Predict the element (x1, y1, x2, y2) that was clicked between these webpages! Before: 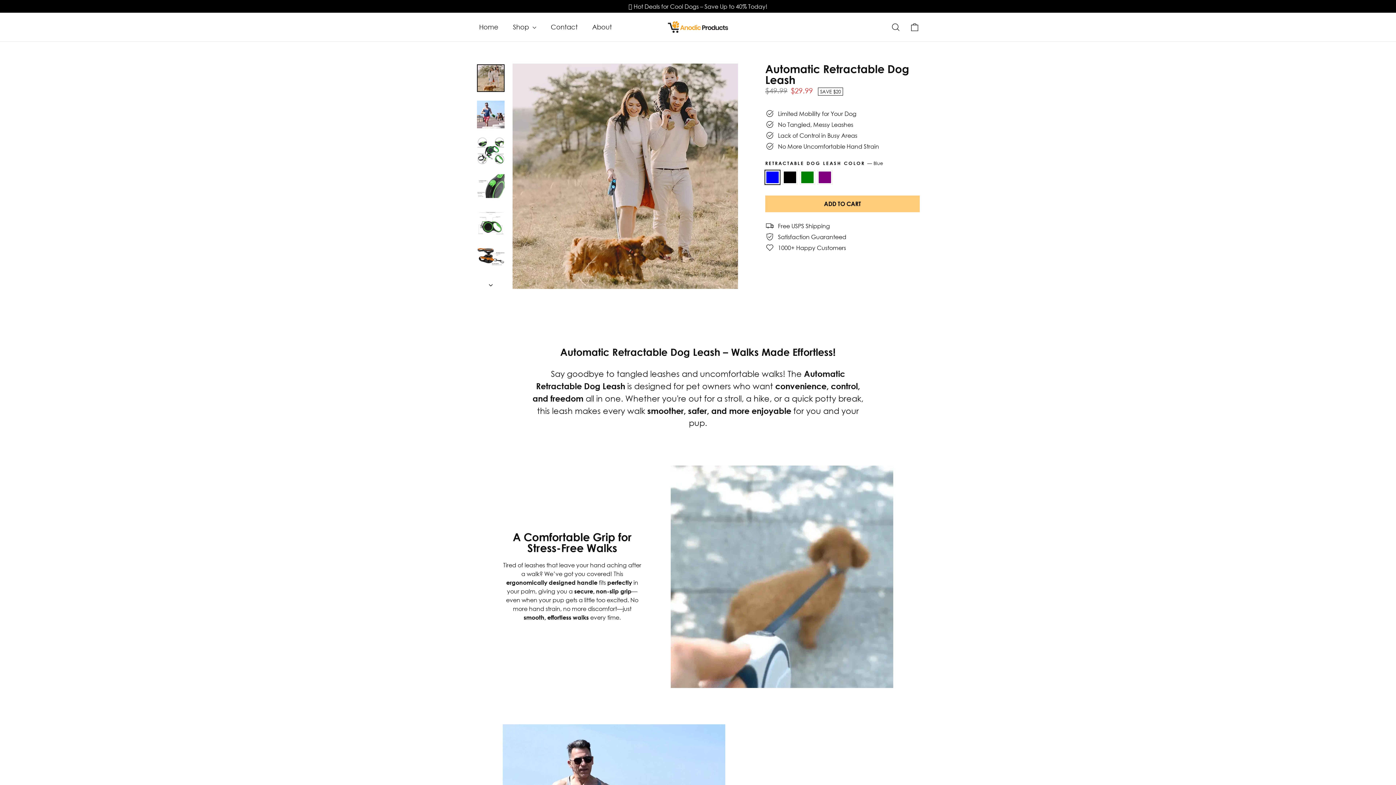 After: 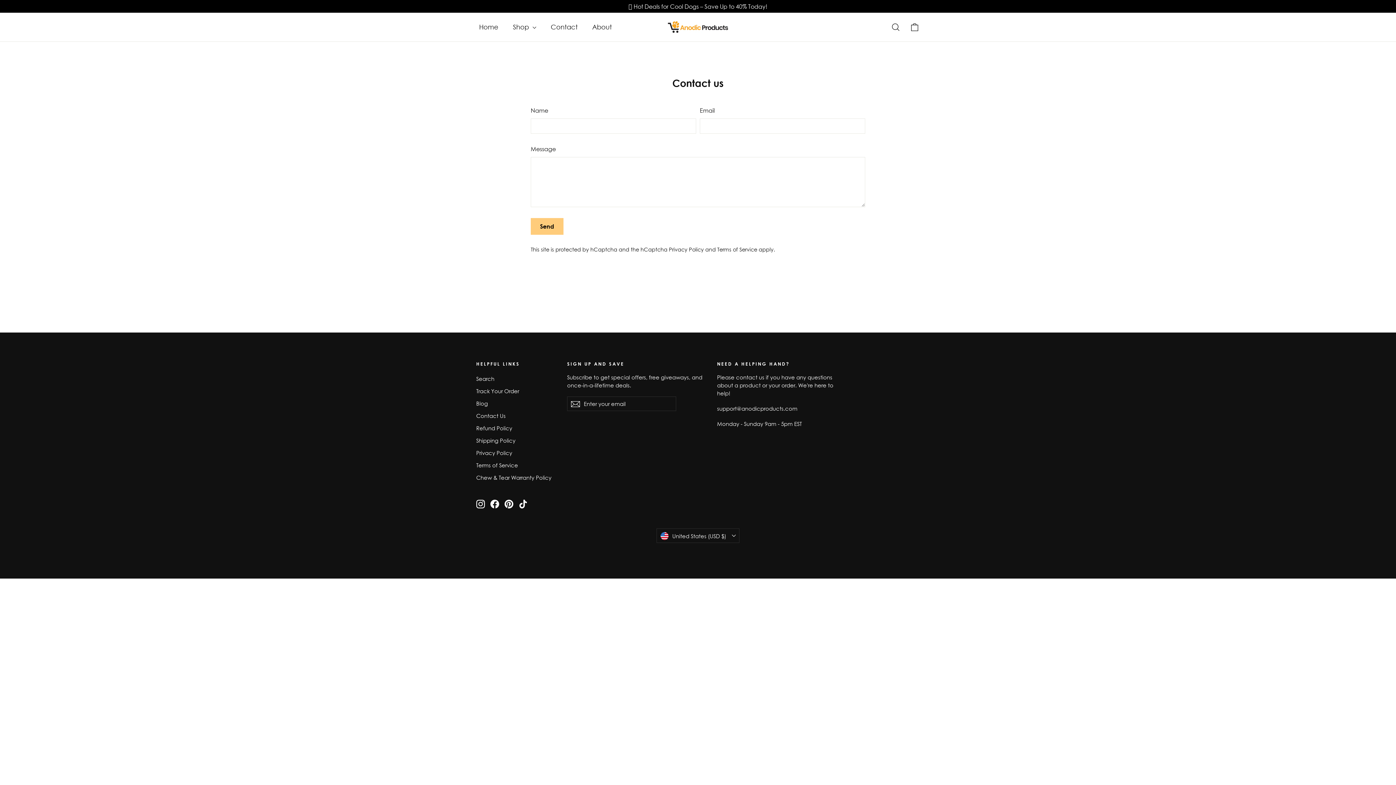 Action: label: Contact bbox: (543, 18, 585, 35)